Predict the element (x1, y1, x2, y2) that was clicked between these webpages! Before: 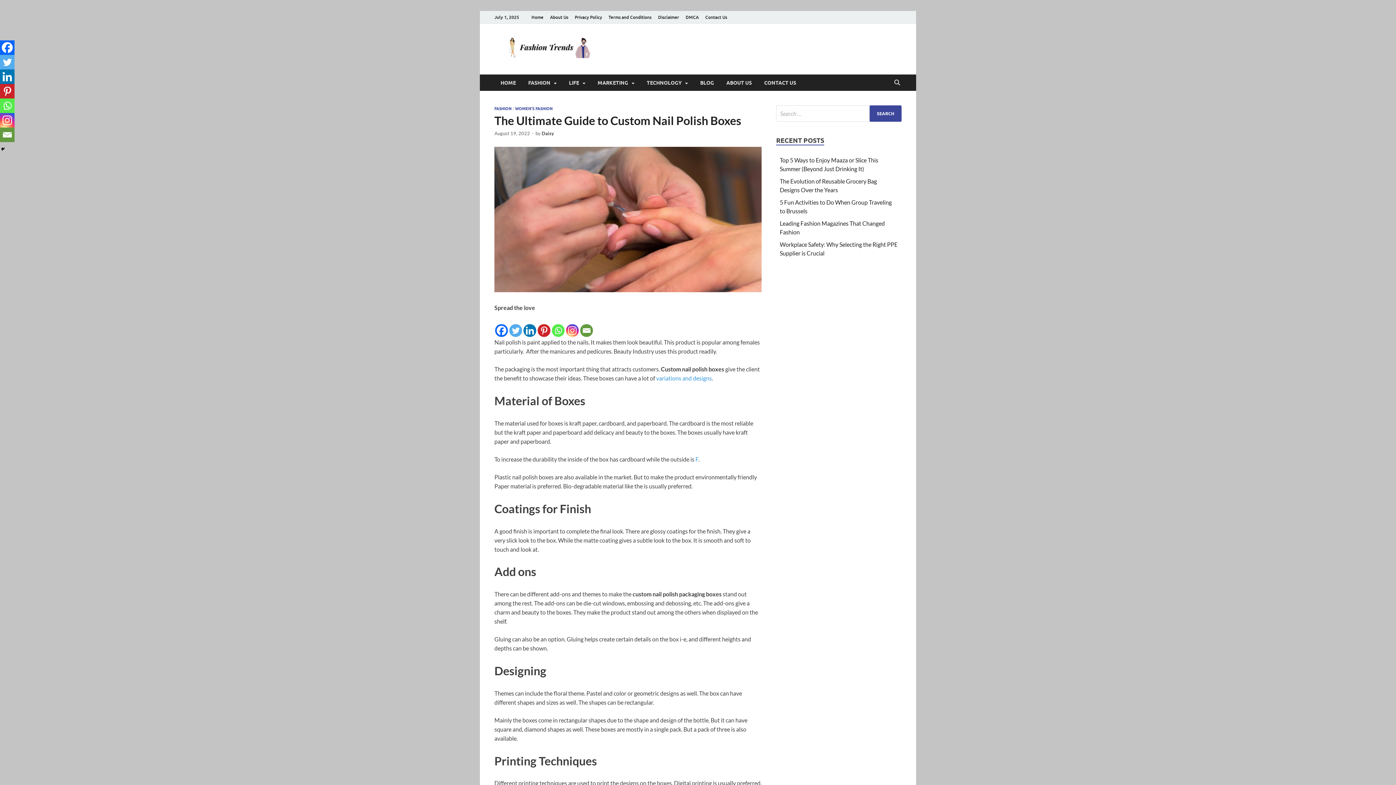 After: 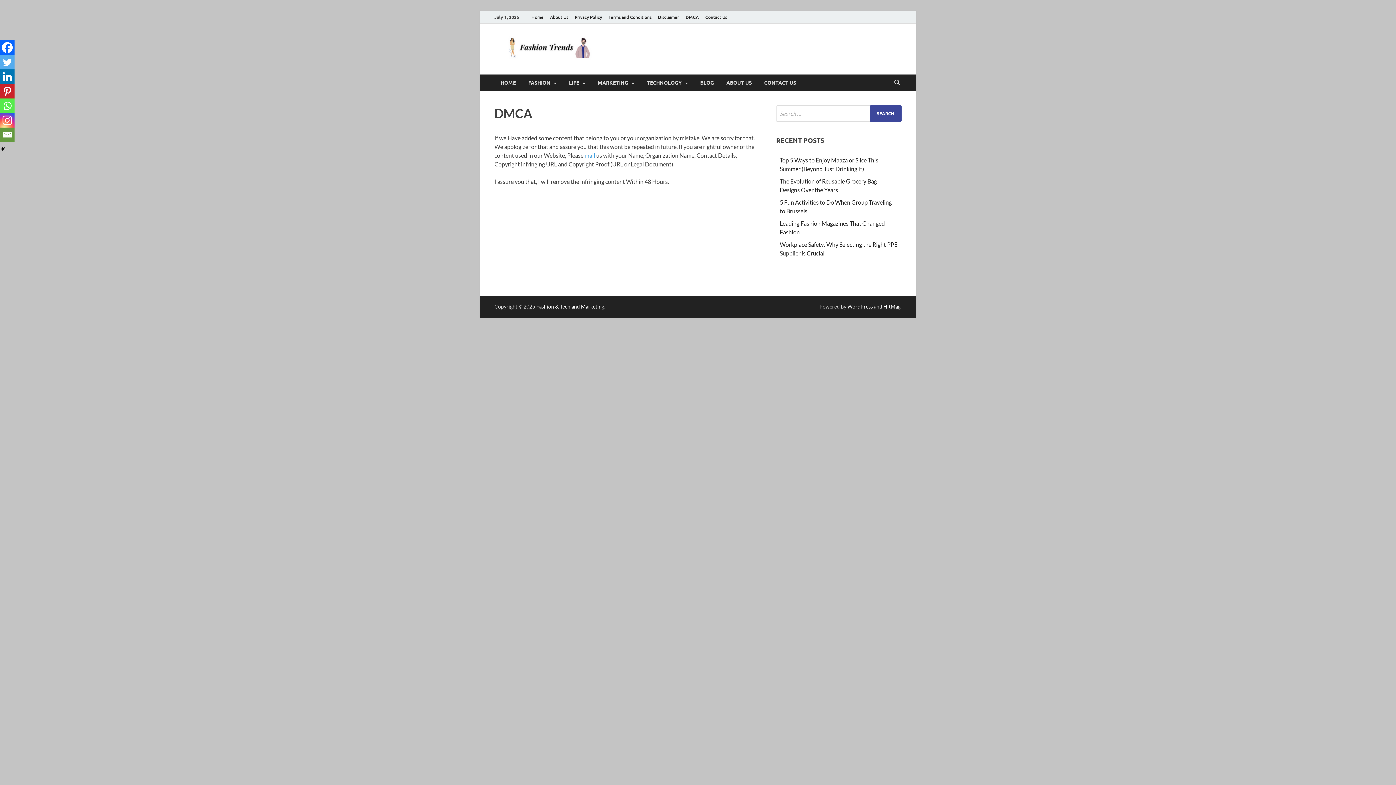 Action: label: DMCA bbox: (682, 10, 702, 23)